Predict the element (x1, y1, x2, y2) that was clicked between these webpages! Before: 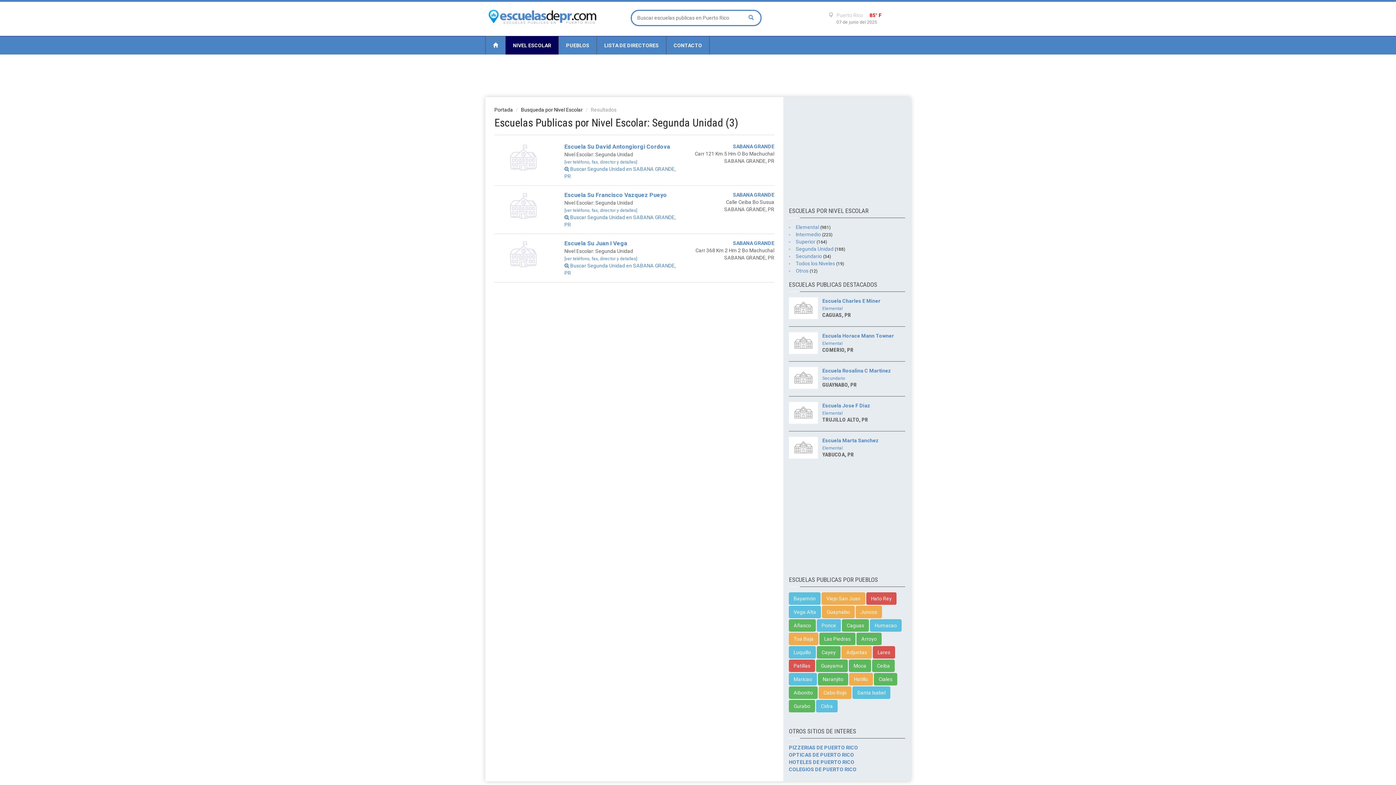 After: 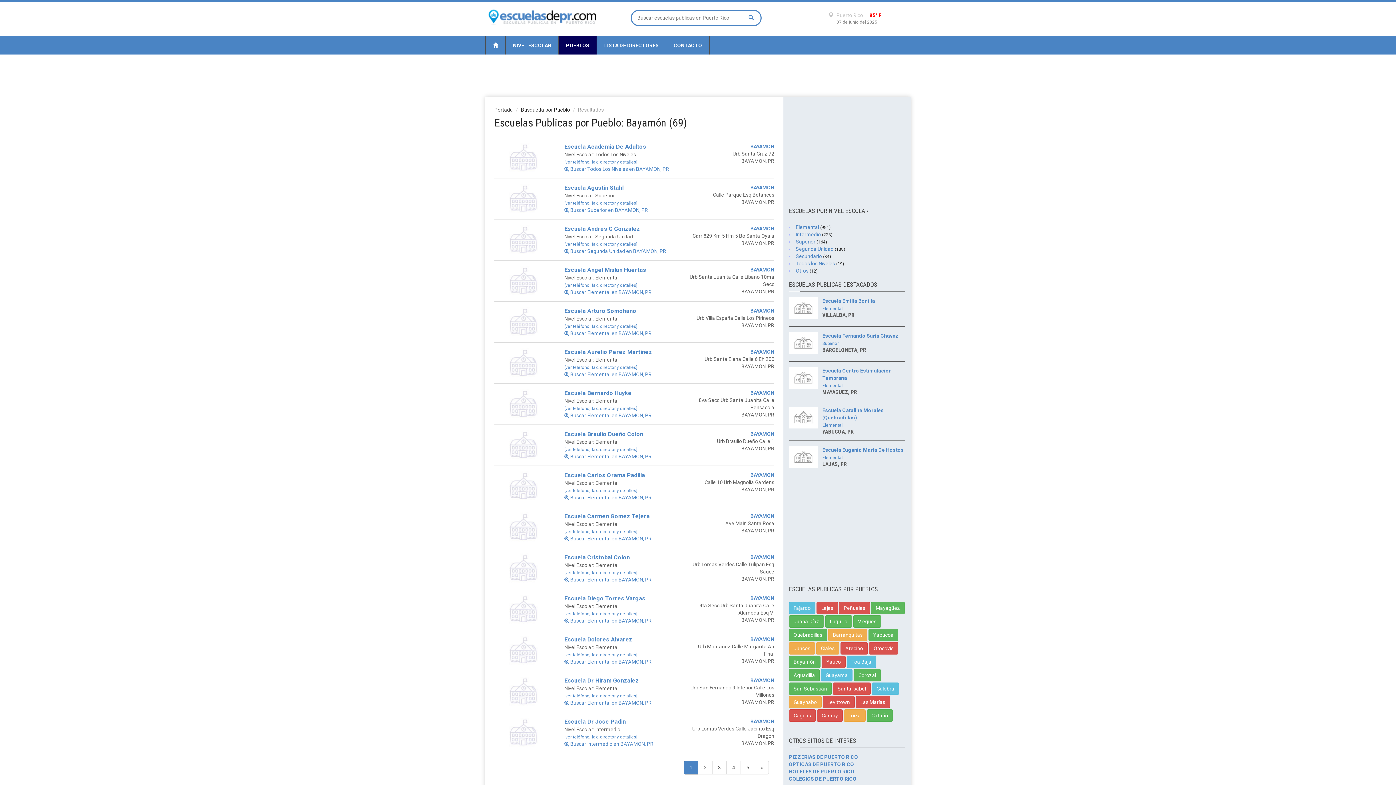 Action: bbox: (789, 592, 820, 605) label: Bayamón